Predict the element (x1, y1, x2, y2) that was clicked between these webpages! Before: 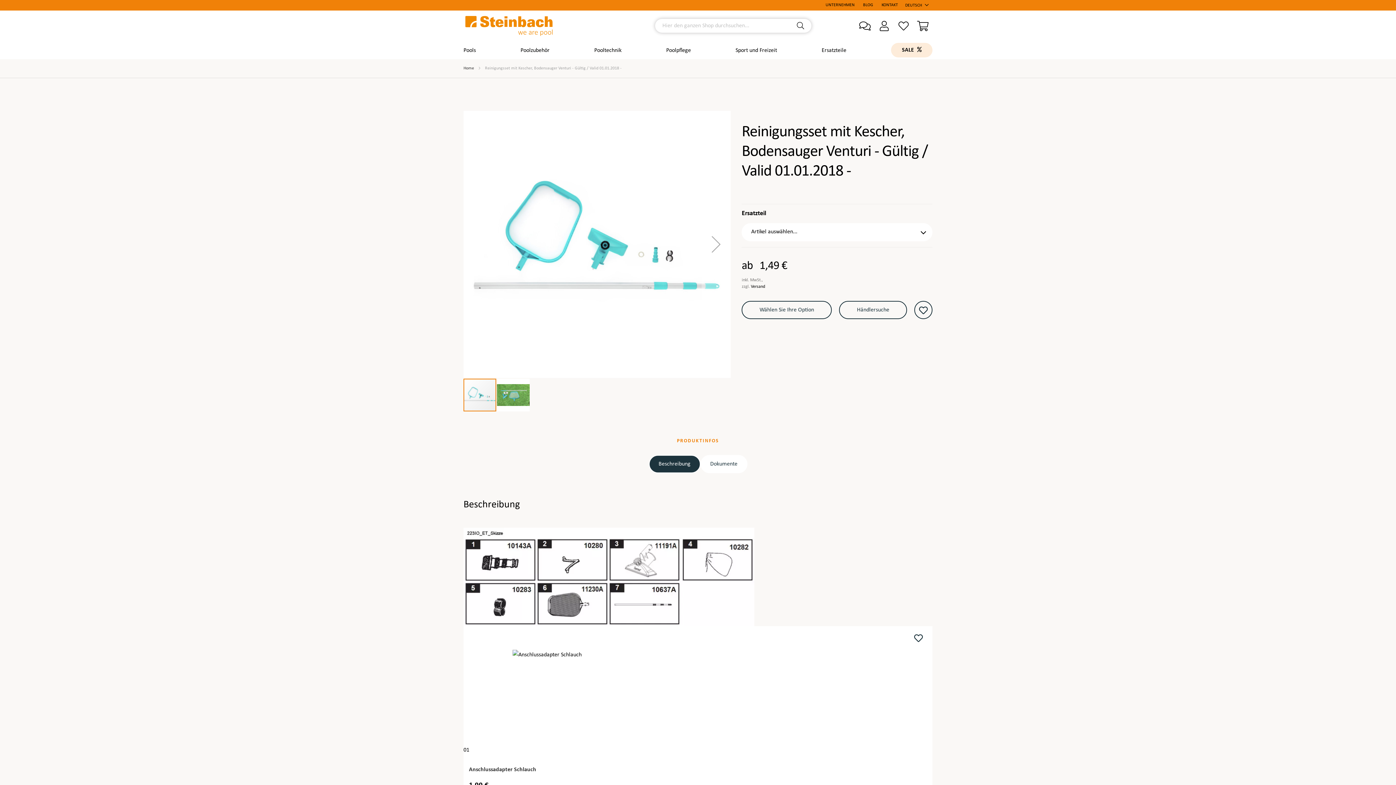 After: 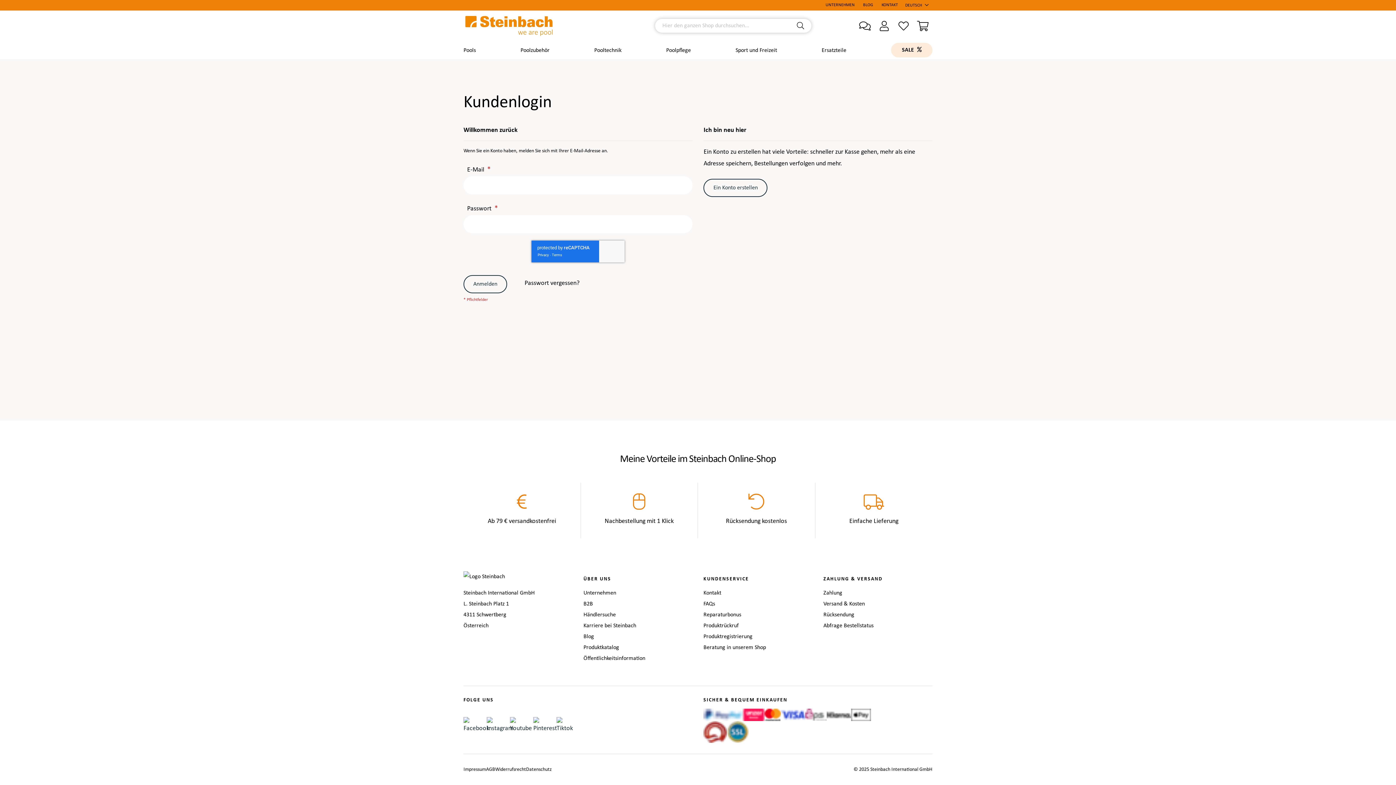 Action: bbox: (914, 300, 932, 319)